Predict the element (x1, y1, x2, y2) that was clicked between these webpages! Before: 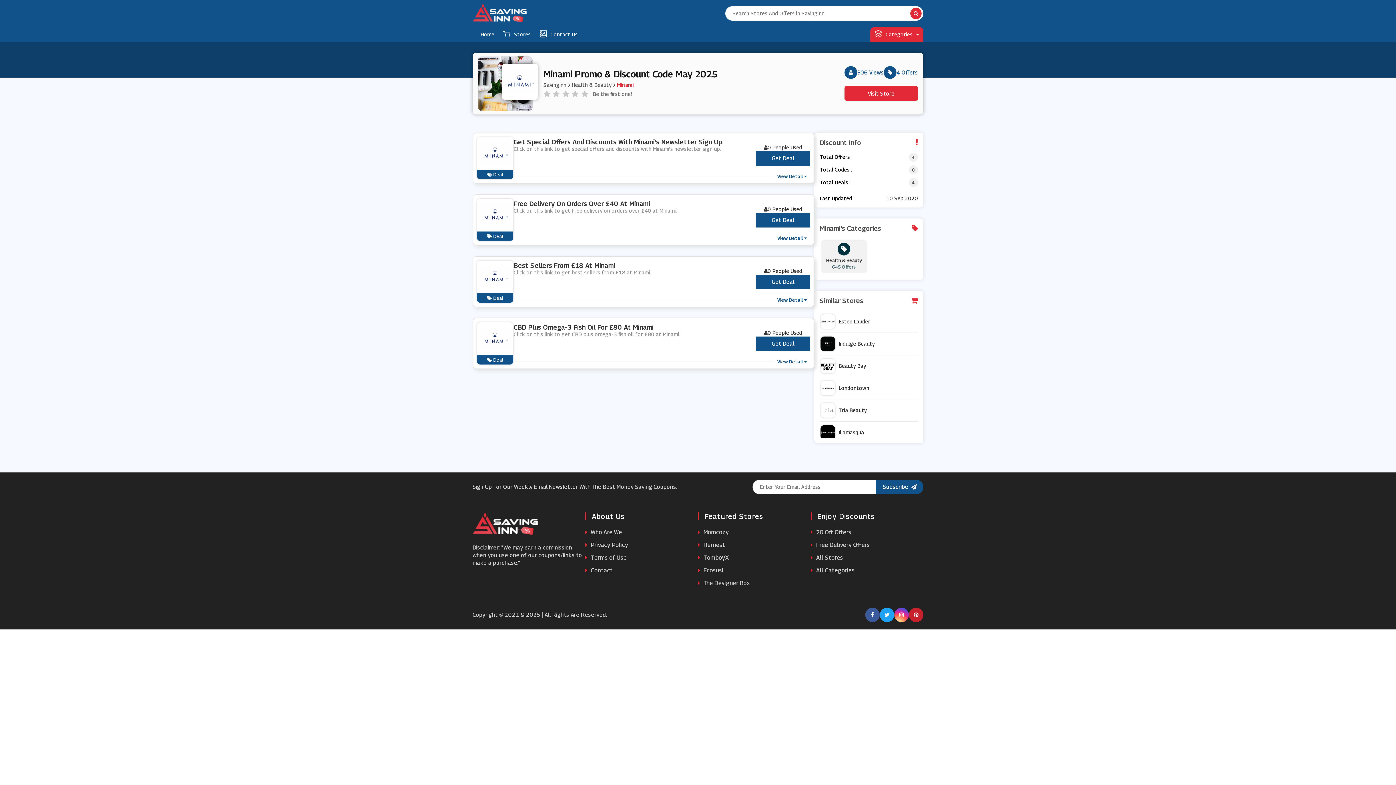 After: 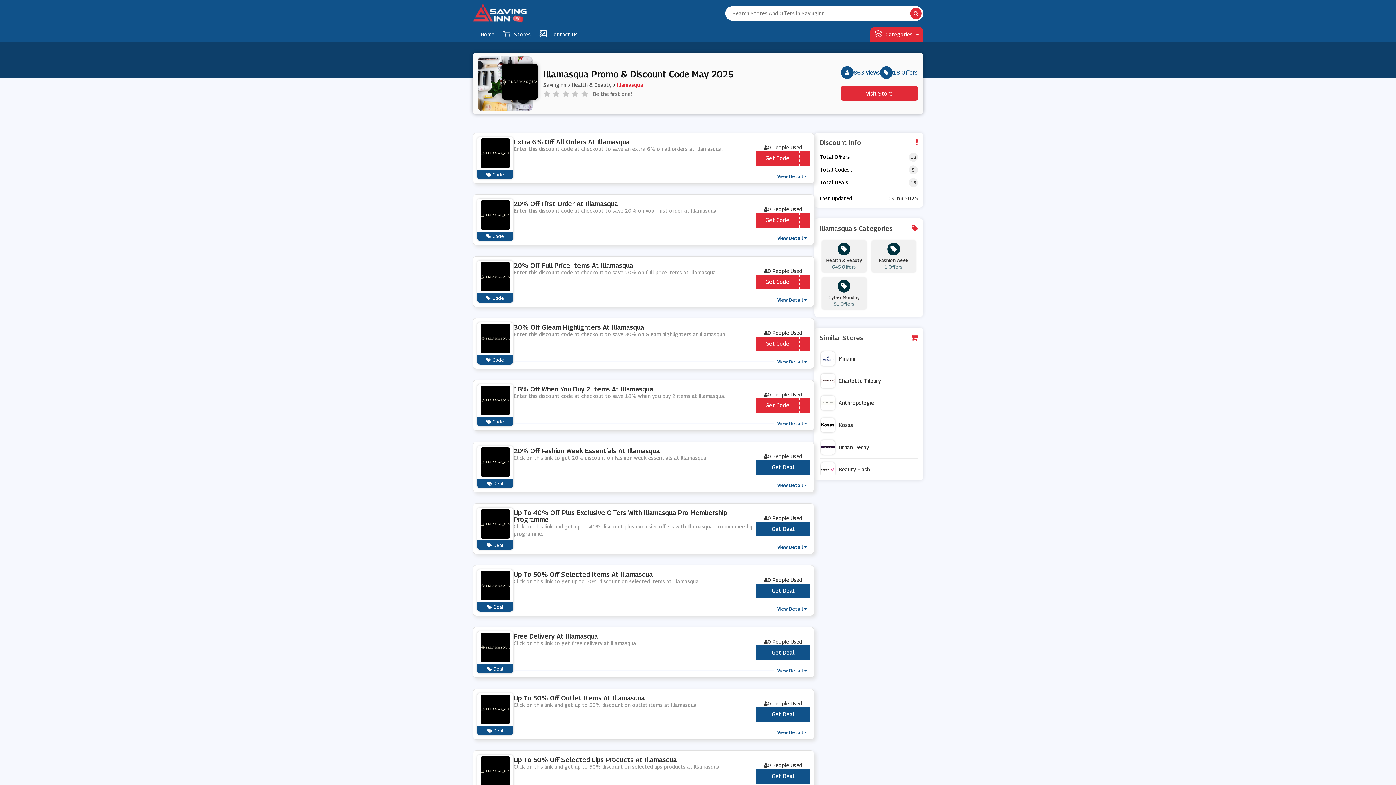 Action: bbox: (820, 421, 918, 443) label: Illamasqua